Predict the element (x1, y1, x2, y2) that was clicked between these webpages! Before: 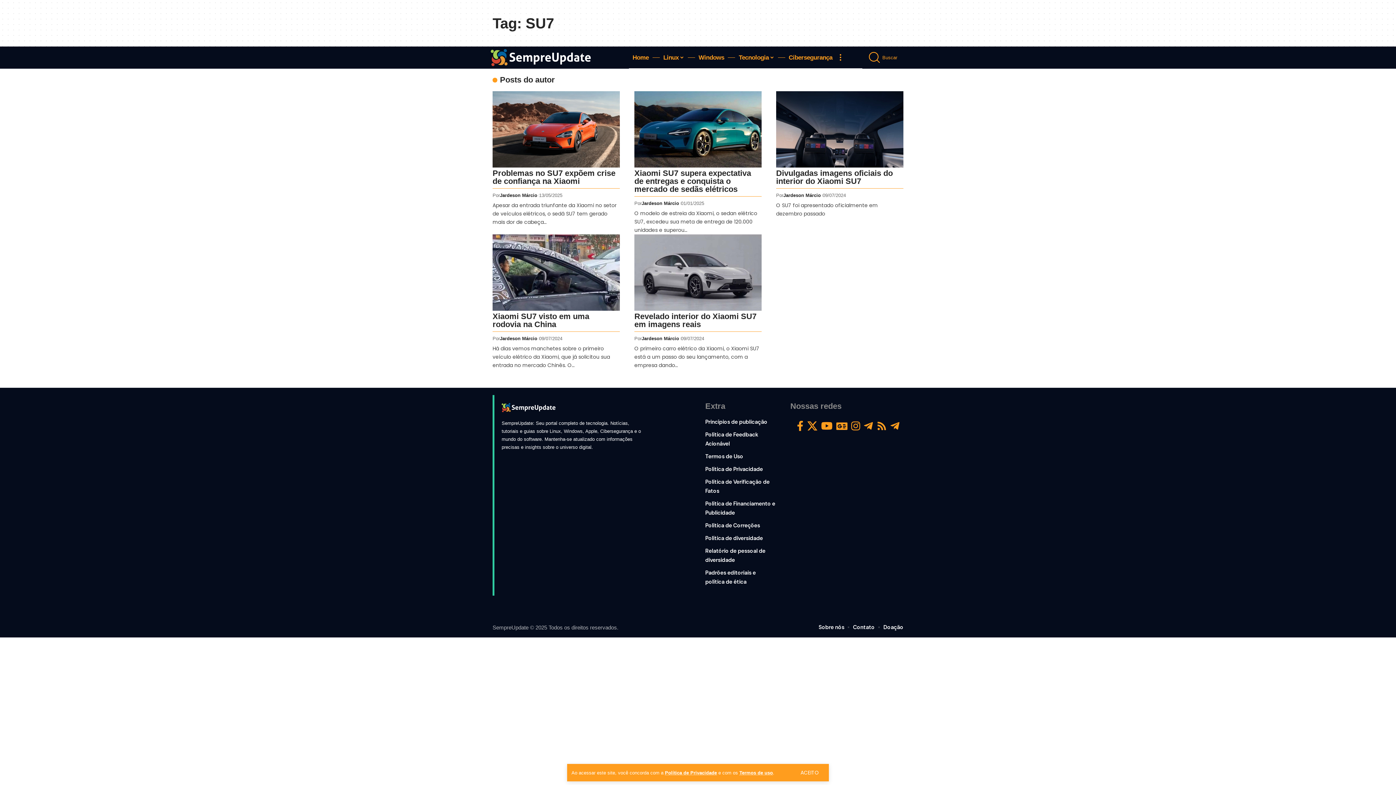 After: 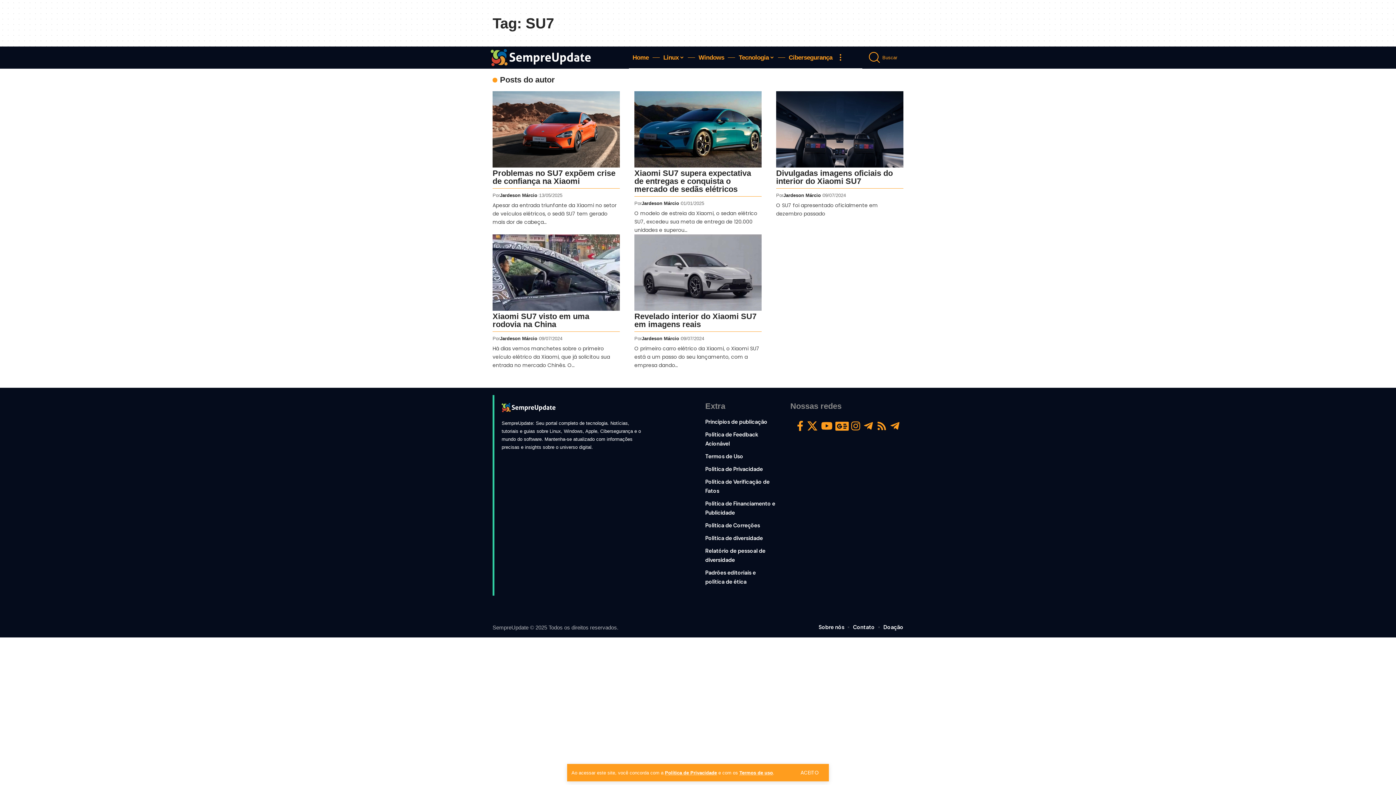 Action: bbox: (834, 417, 849, 434) label: Google News